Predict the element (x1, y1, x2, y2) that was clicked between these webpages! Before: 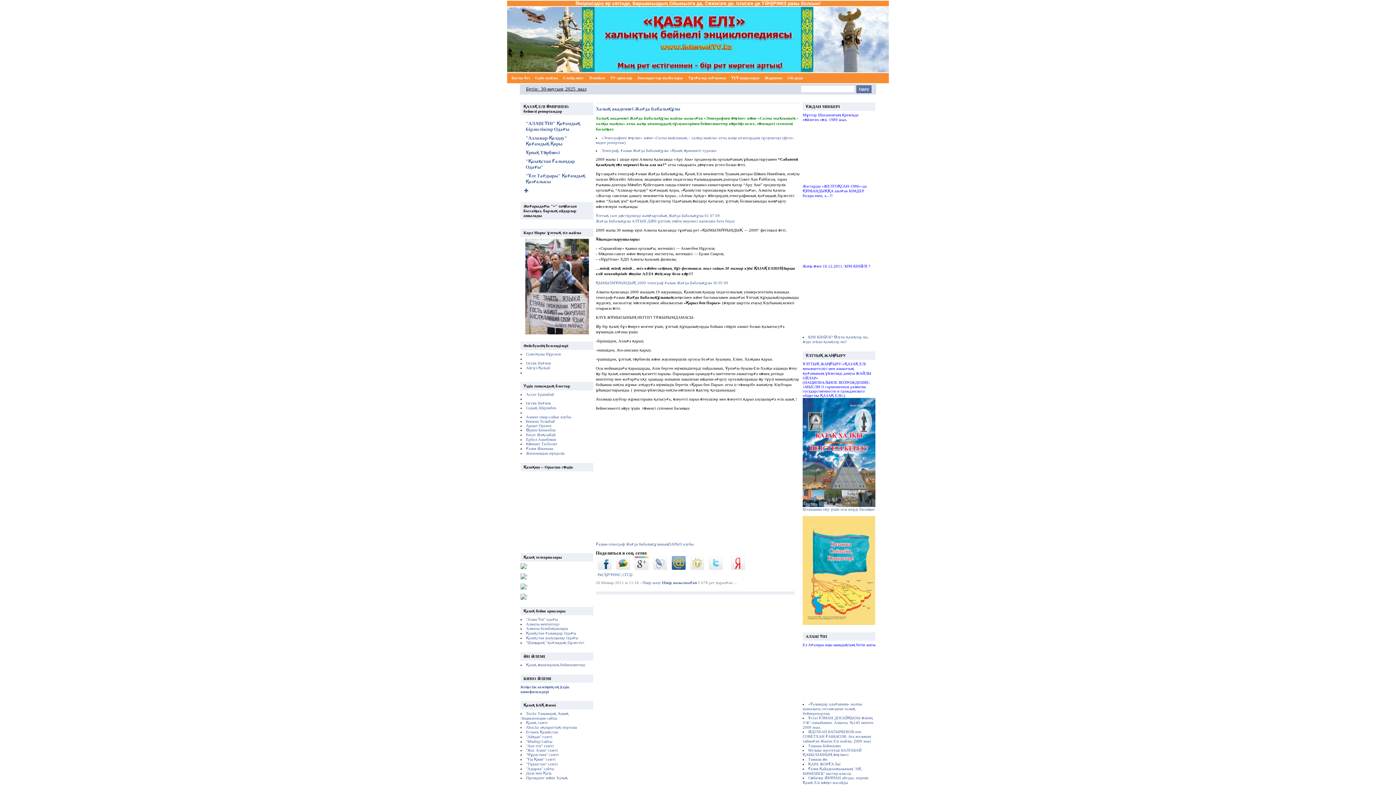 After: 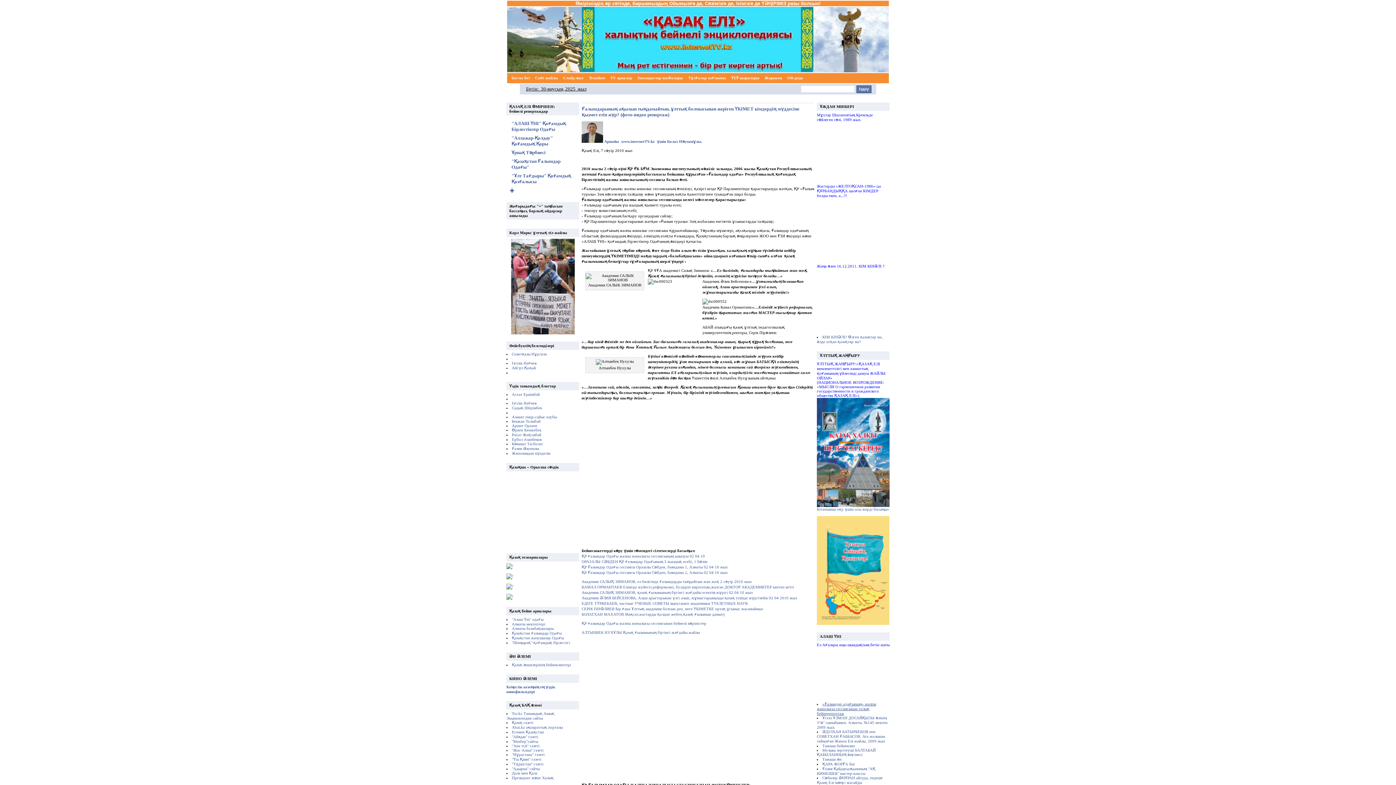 Action: label: «Ғалымдар одағының» жалпы жиналысы сессиясынан толық бейнерепортаж bbox: (802, 702, 862, 716)